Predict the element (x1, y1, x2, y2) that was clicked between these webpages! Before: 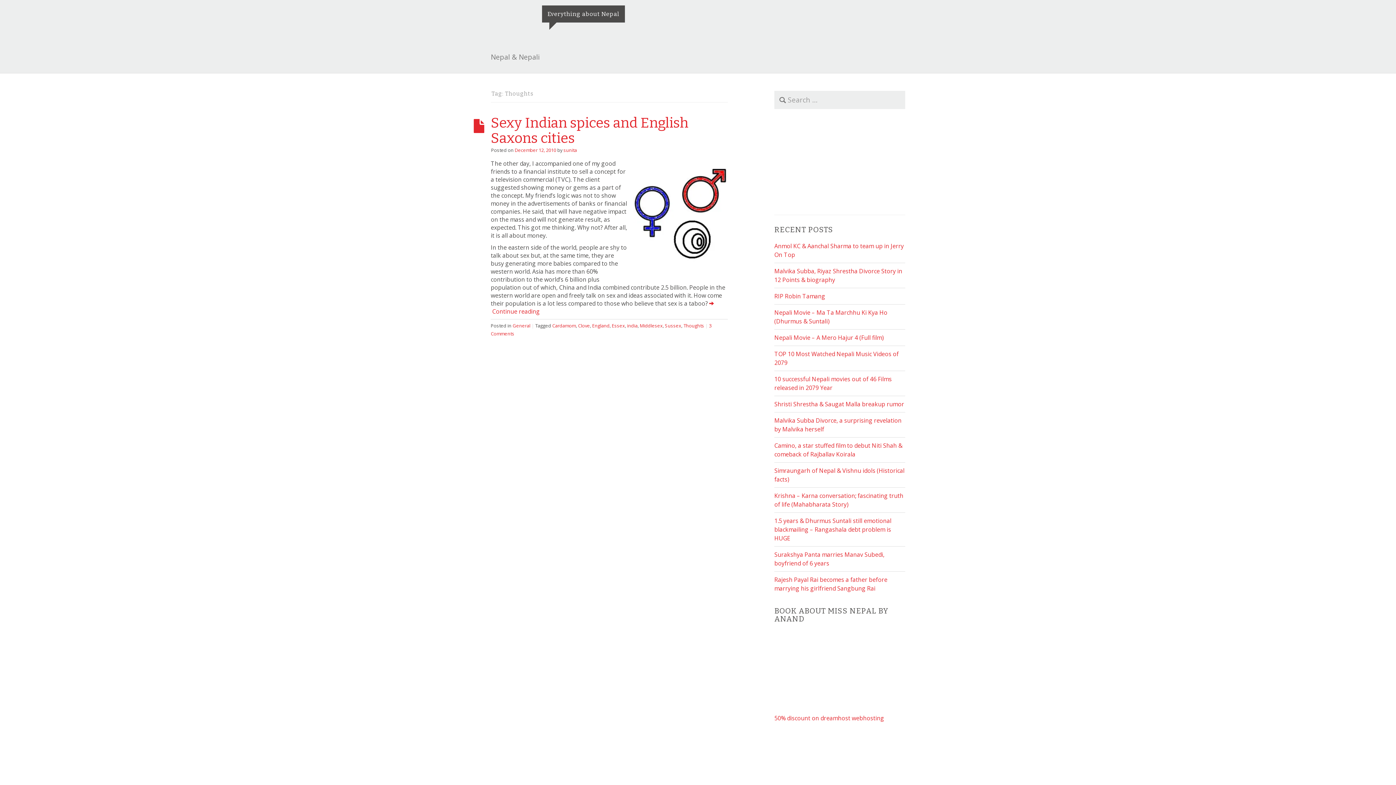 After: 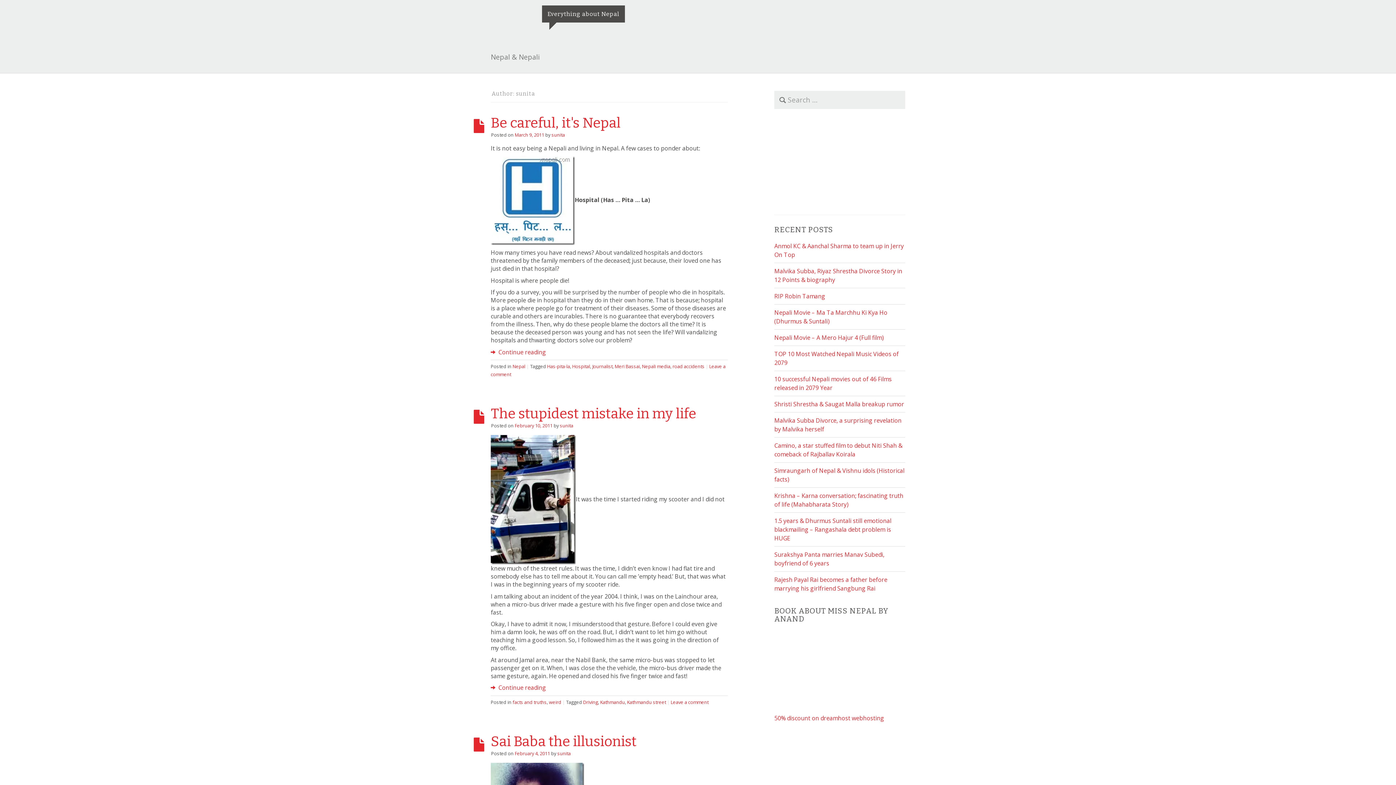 Action: label: sunita bbox: (563, 146, 577, 153)